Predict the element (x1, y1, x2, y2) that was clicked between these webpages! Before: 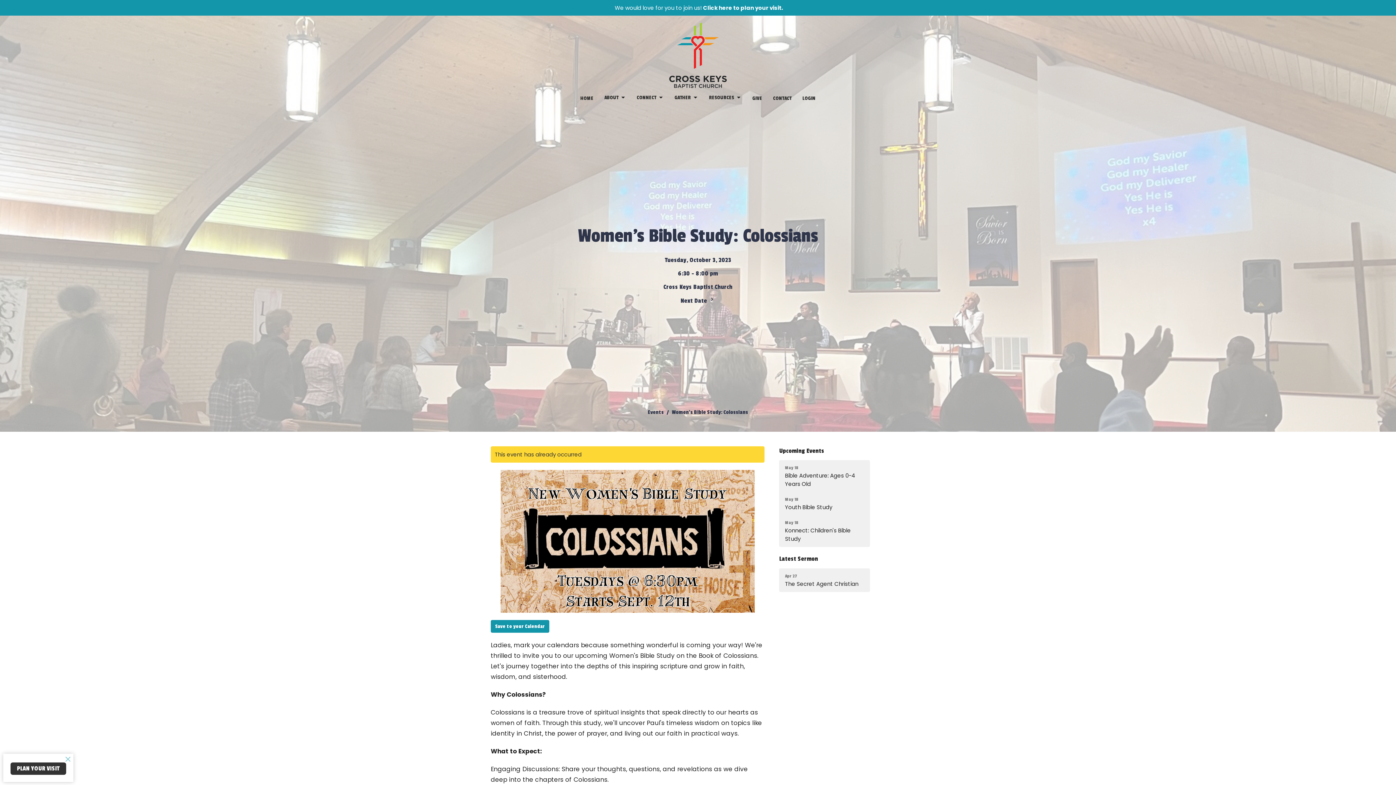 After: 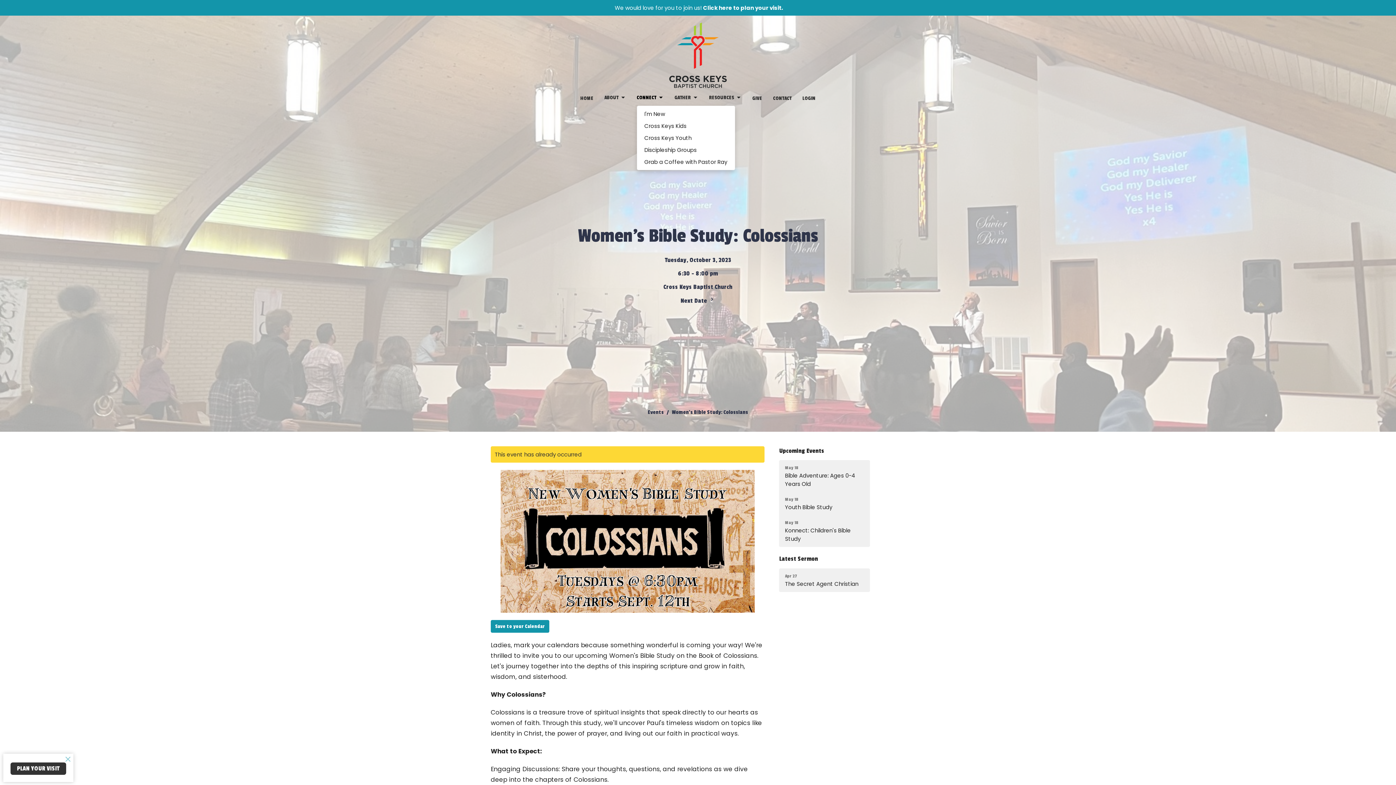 Action: bbox: (636, 91, 663, 103) label: CONNECT